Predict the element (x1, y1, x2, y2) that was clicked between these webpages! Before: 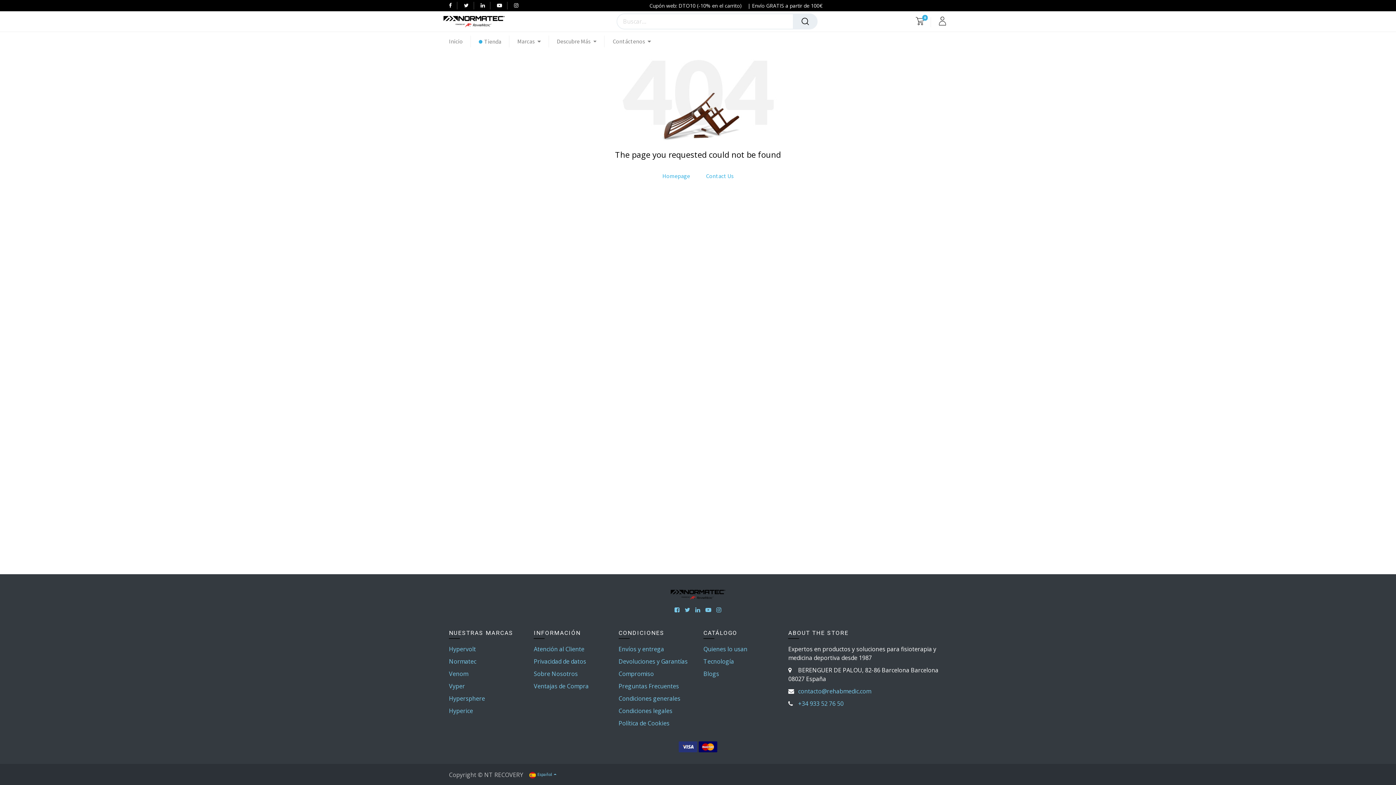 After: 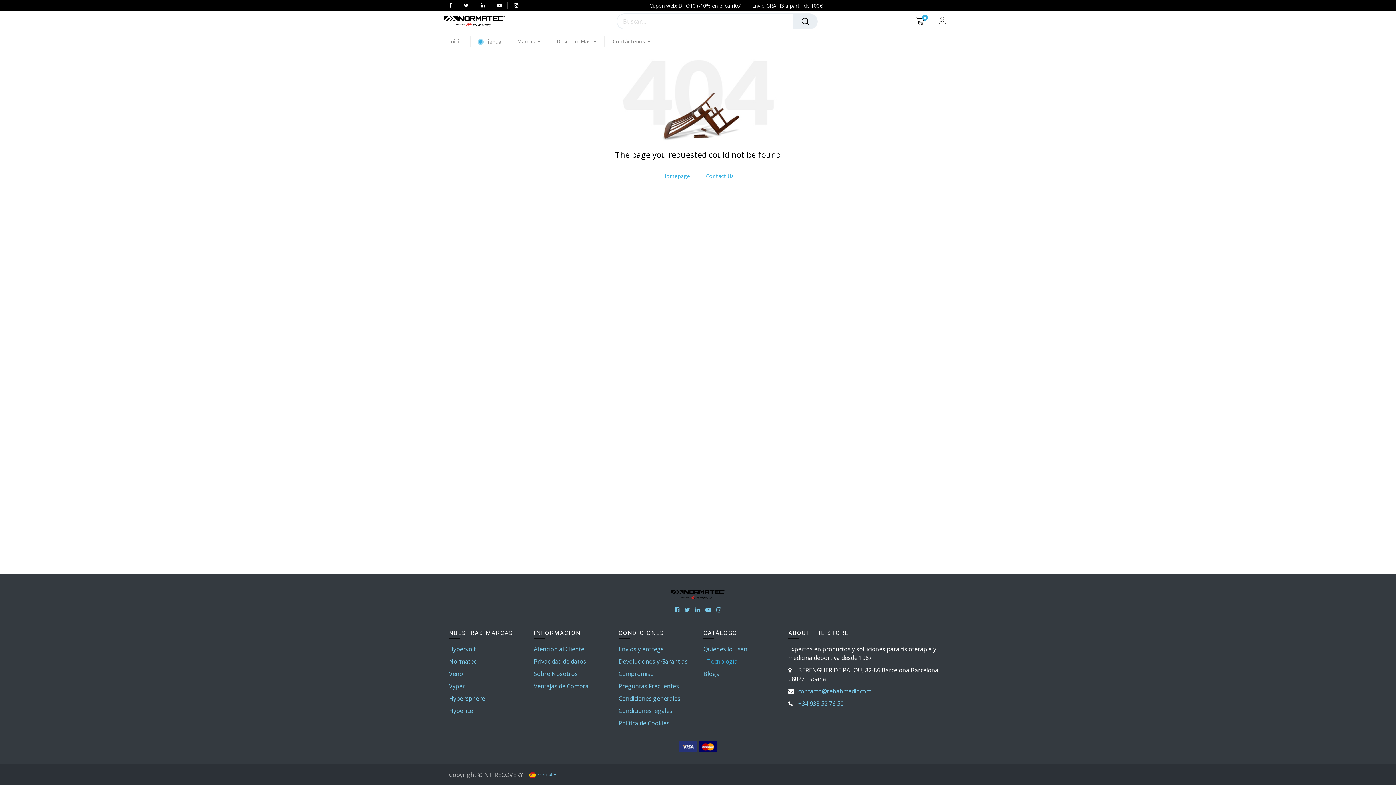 Action: label: Tecnología bbox: (703, 657, 734, 666)